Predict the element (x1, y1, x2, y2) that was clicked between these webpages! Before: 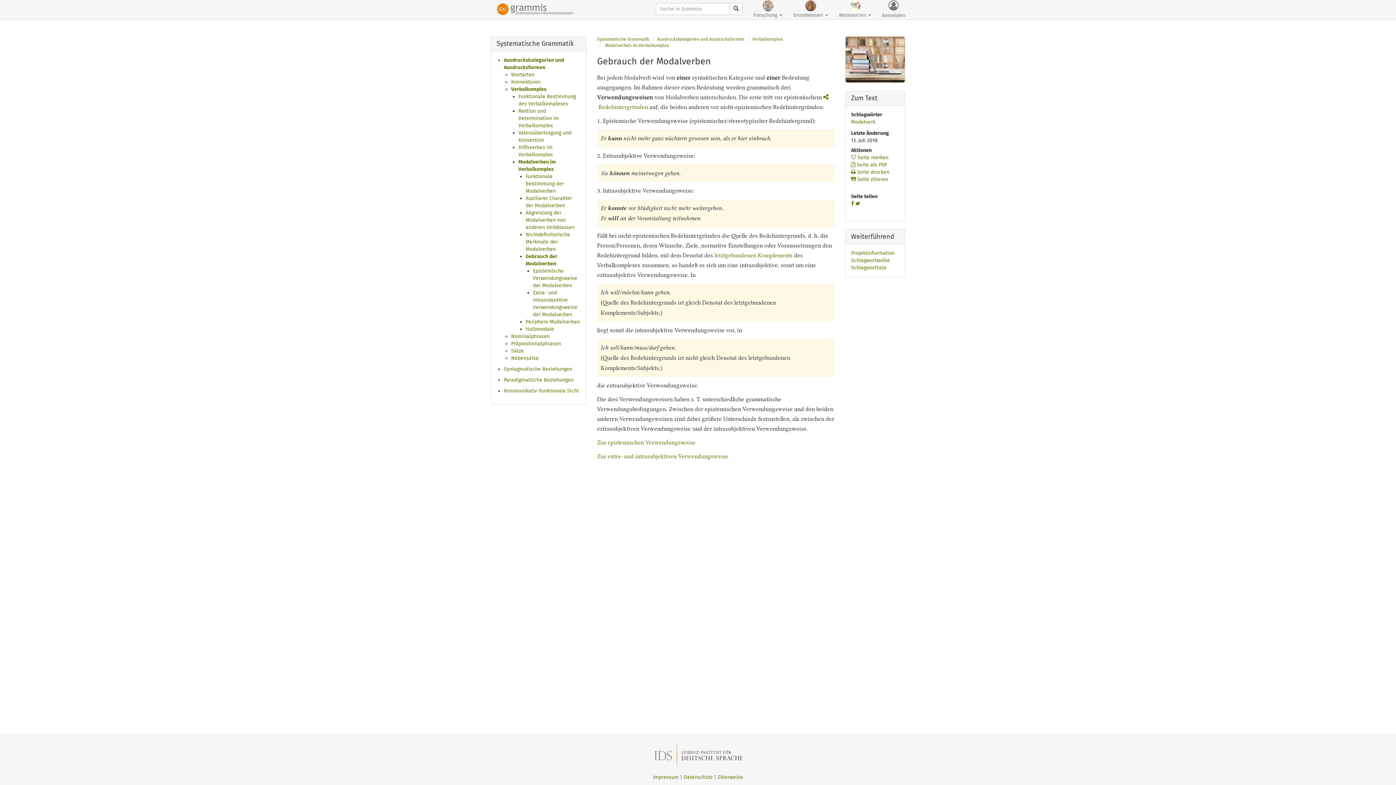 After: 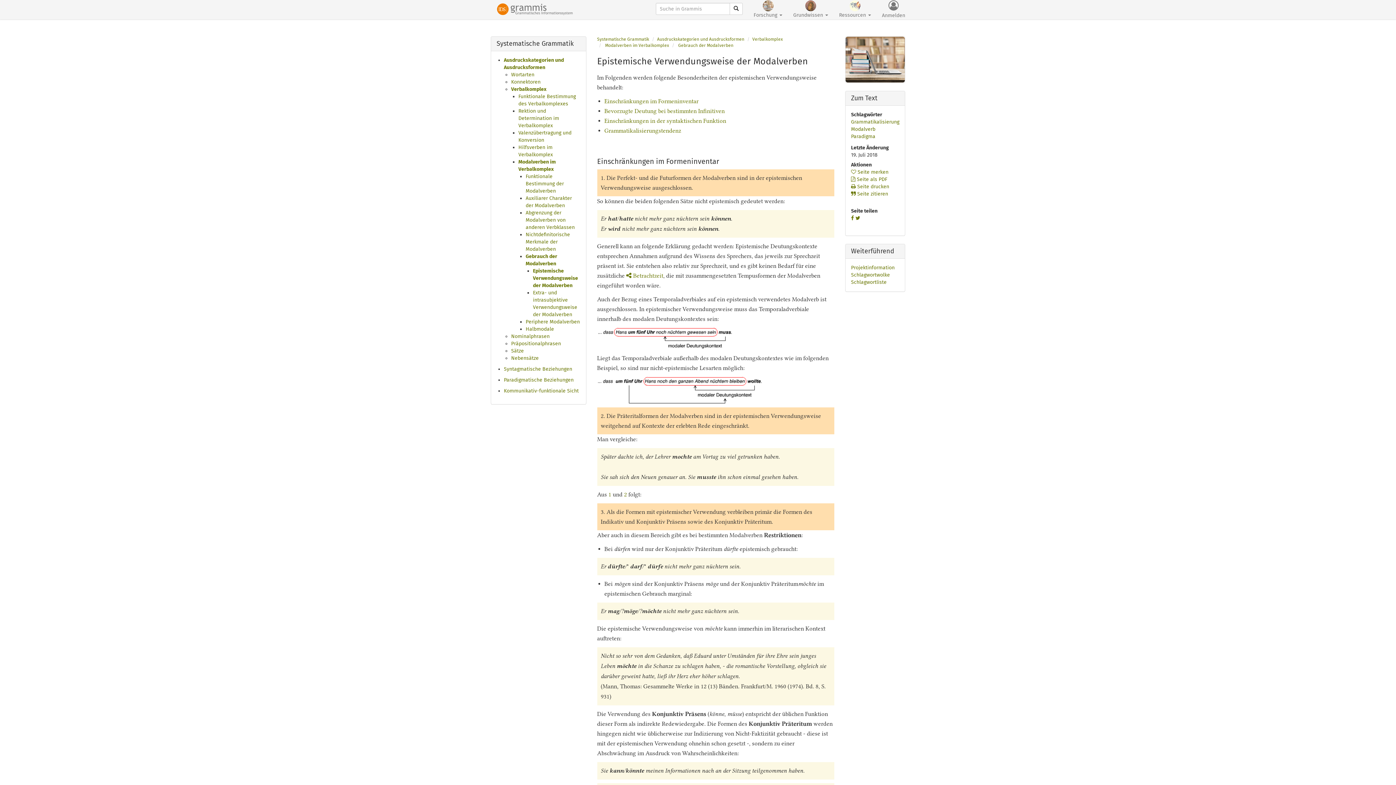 Action: label: Epistemische Verwendungsweise der Modalverben bbox: (533, 268, 577, 288)